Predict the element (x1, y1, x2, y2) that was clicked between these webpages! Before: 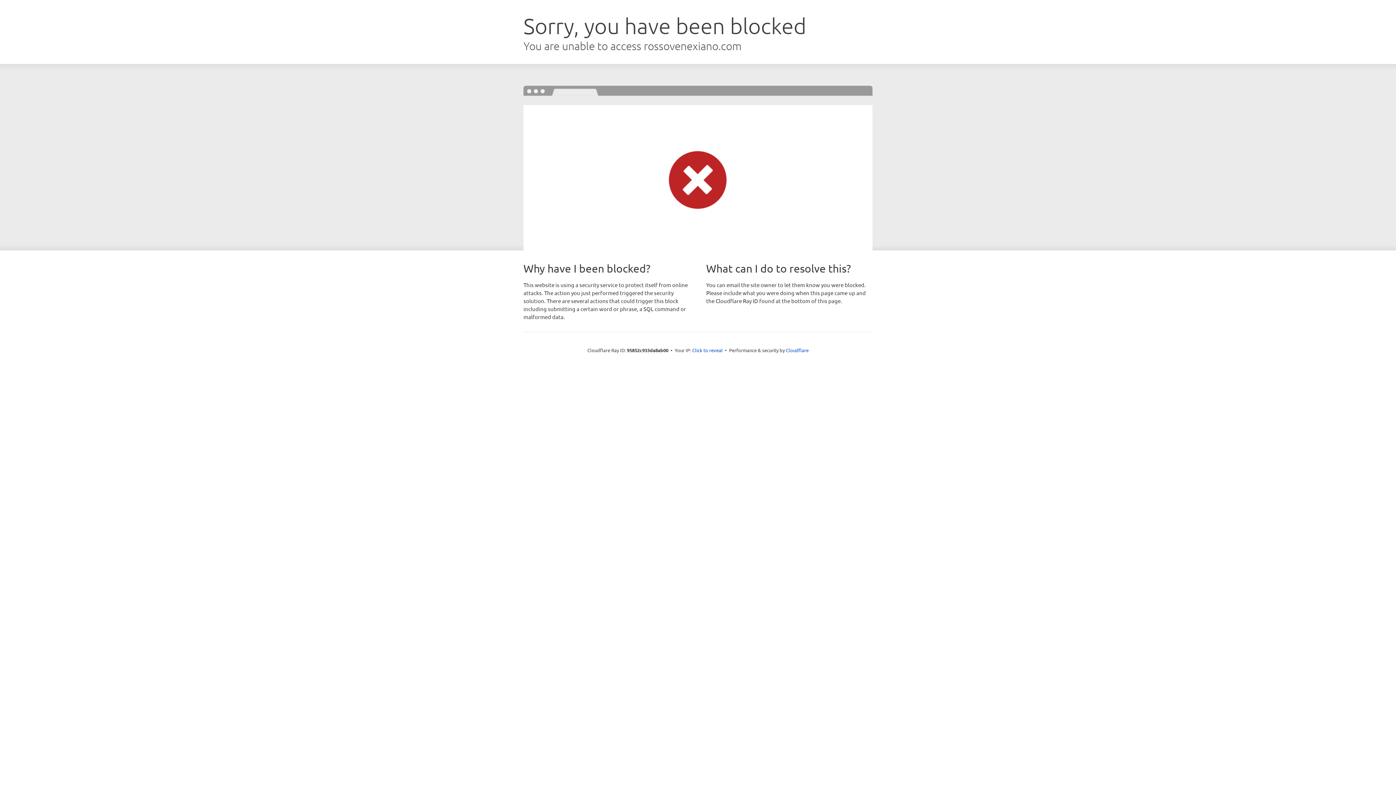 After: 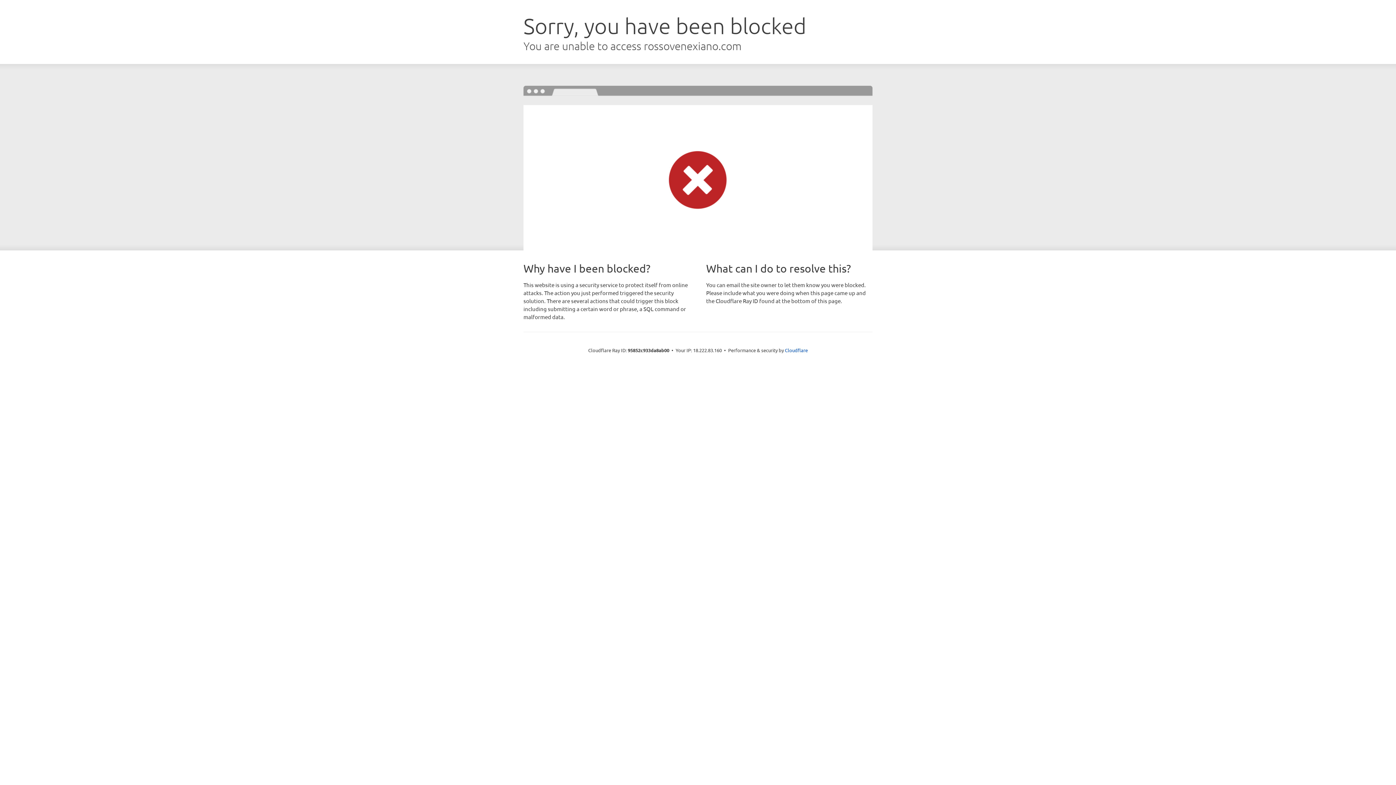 Action: bbox: (692, 346, 722, 353) label: Click to reveal